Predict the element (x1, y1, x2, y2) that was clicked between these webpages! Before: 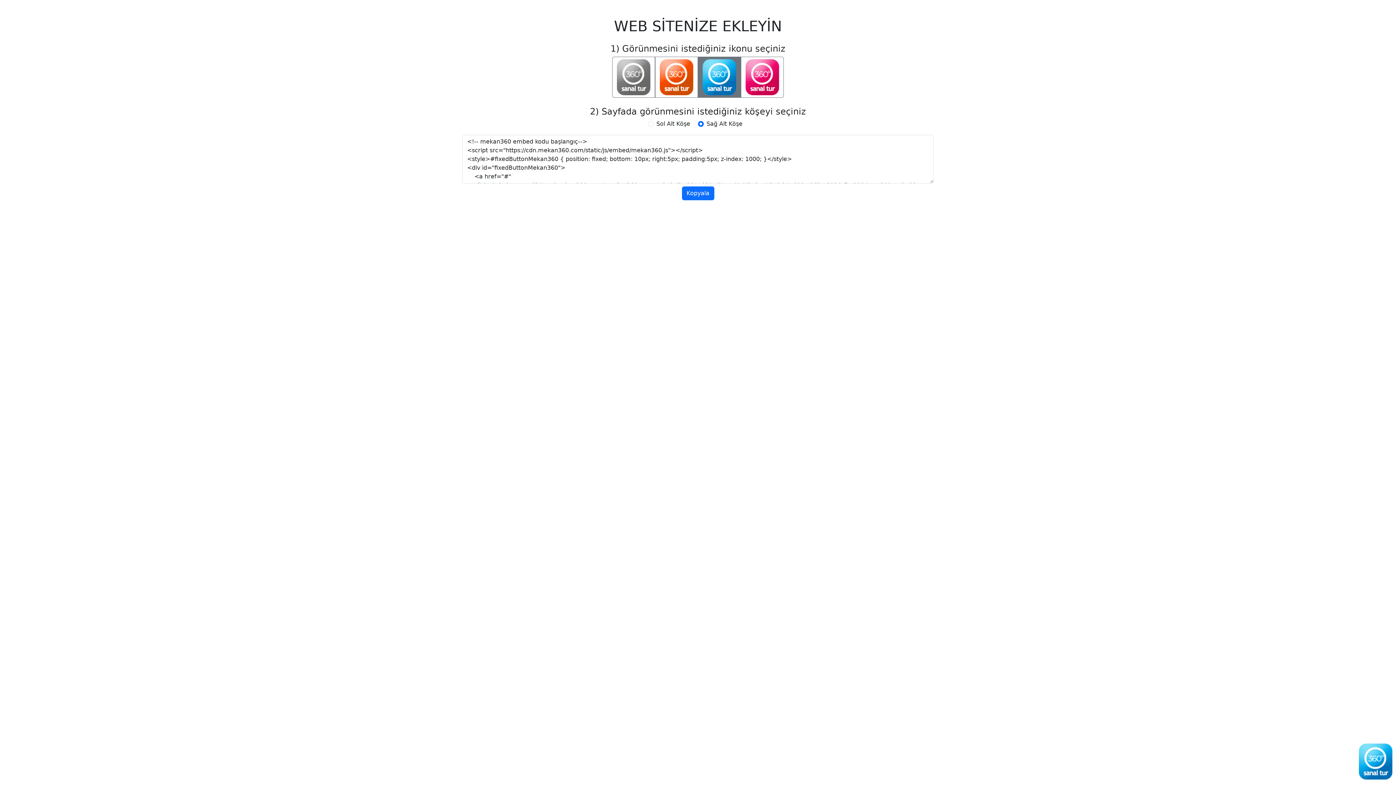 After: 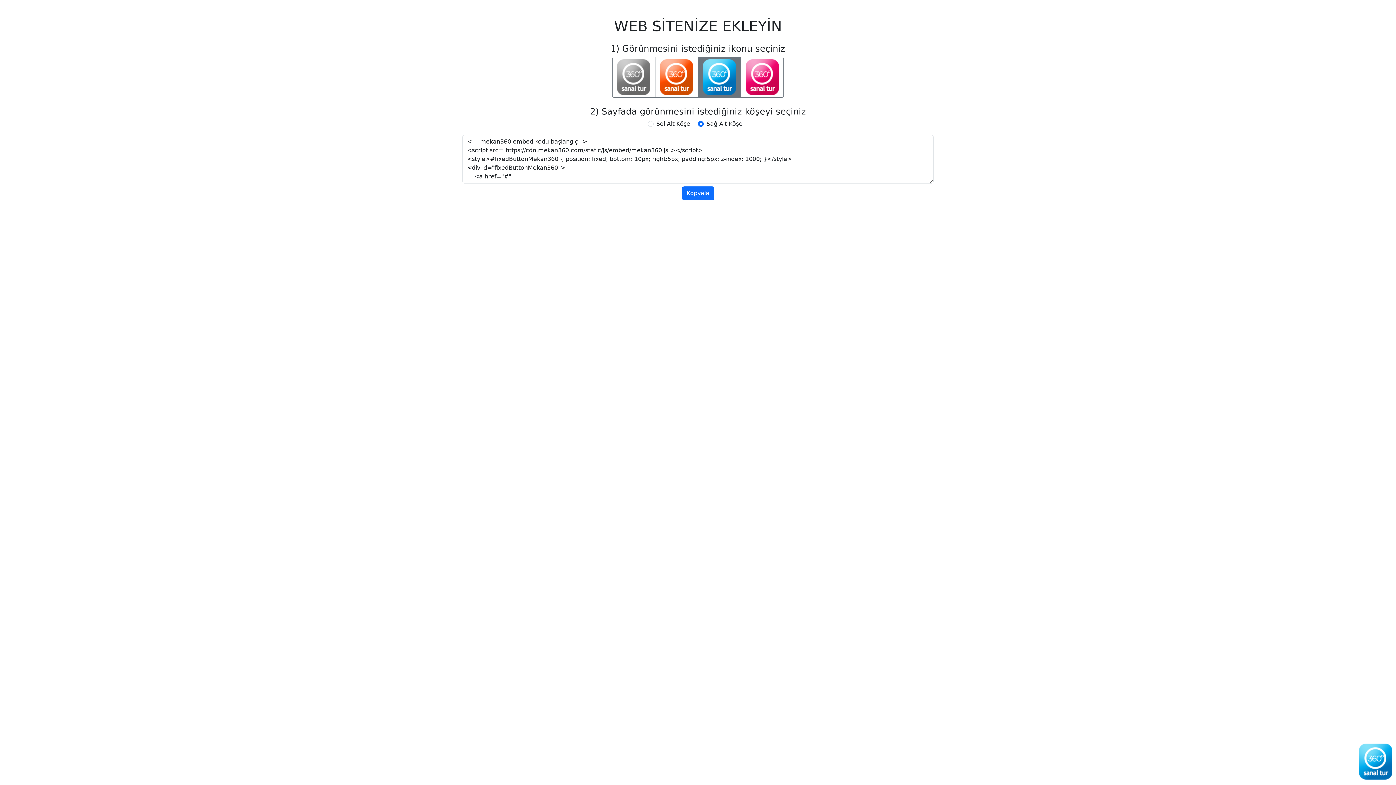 Action: bbox: (1359, 758, 1392, 765)